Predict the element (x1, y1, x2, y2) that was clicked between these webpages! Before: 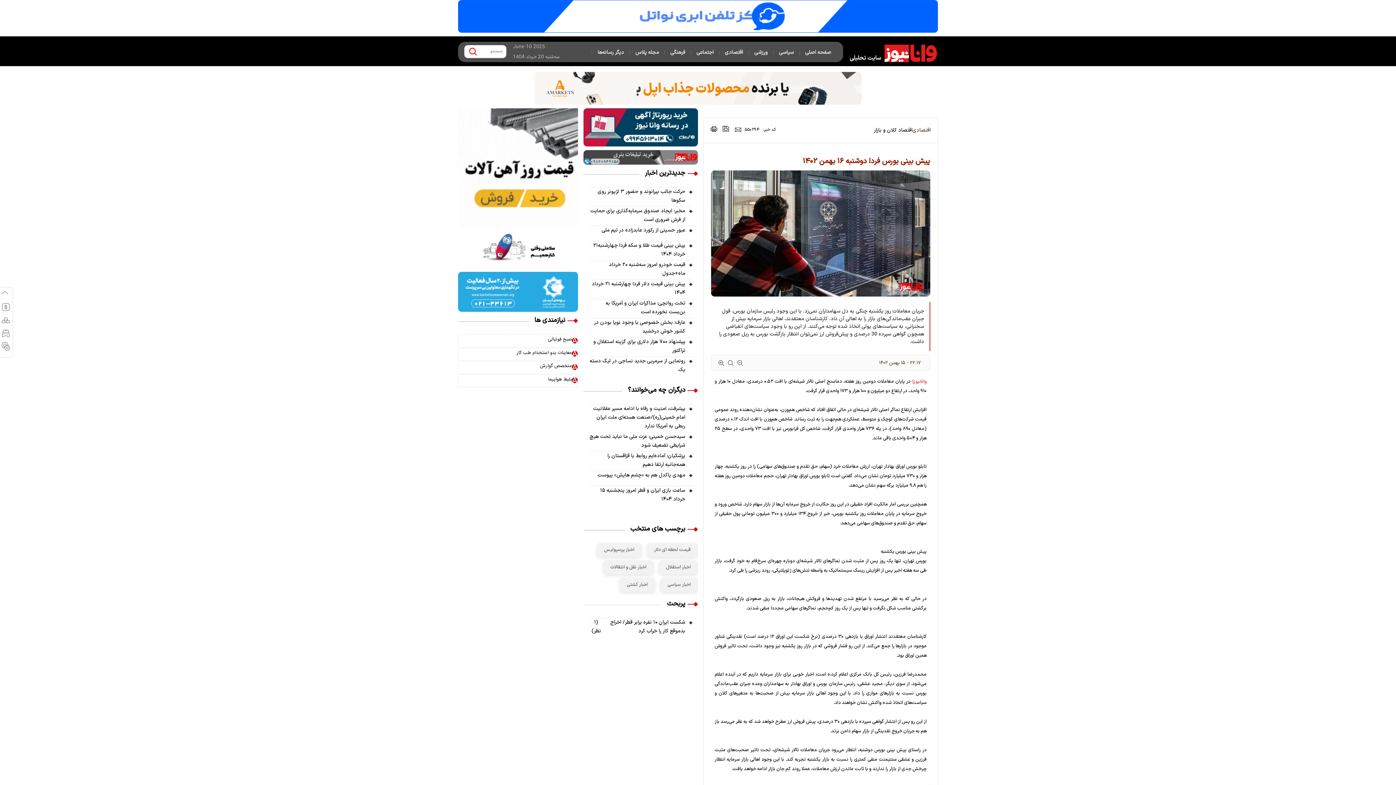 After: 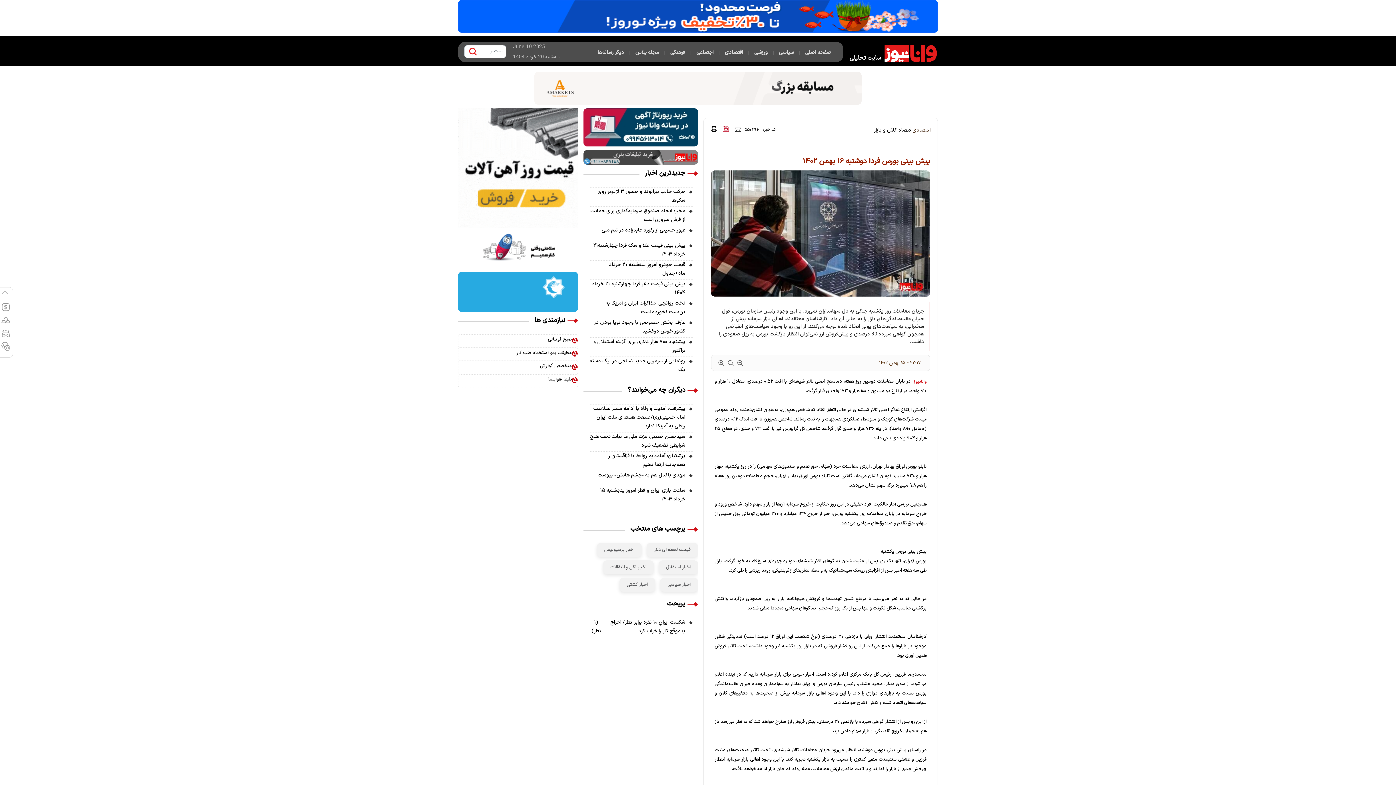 Action: bbox: (722, 288, 729, 294) label: save link